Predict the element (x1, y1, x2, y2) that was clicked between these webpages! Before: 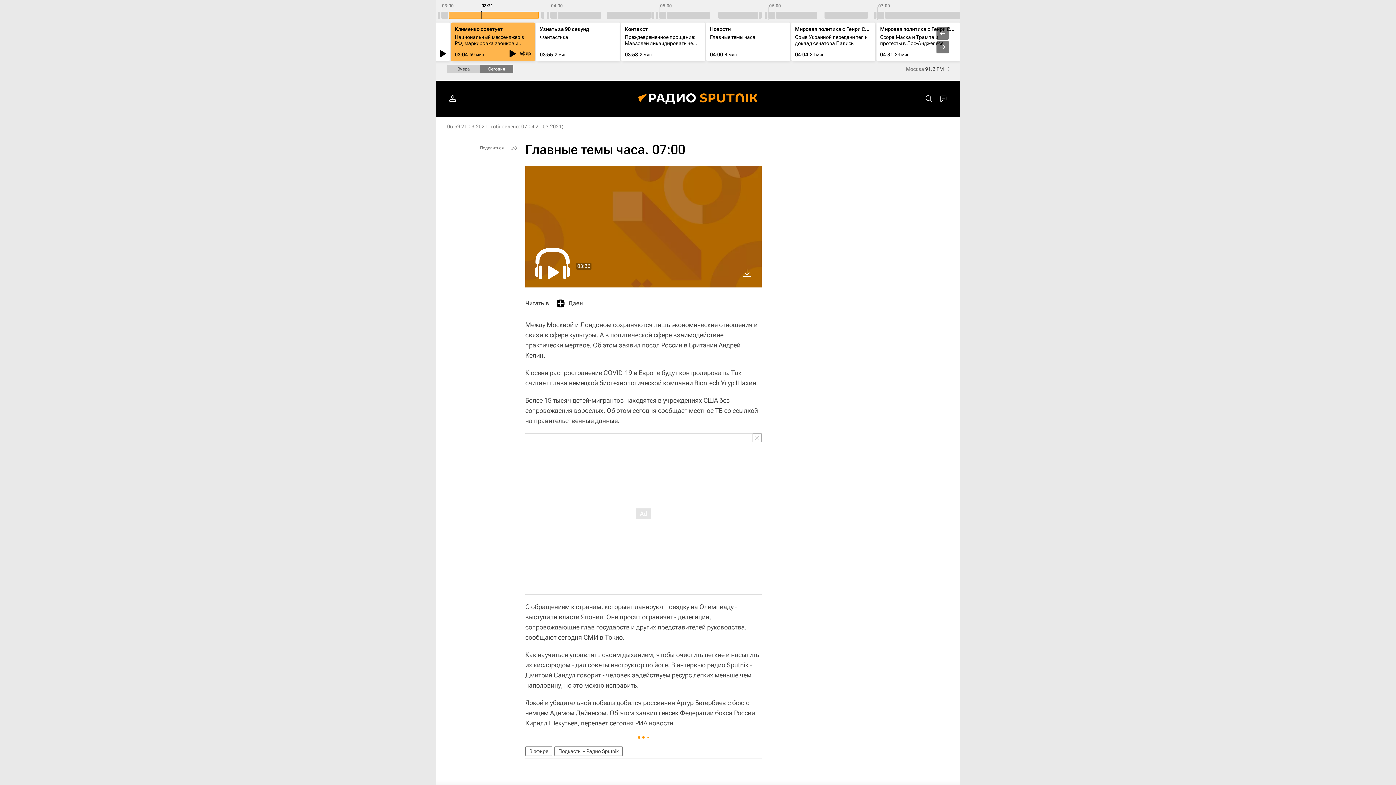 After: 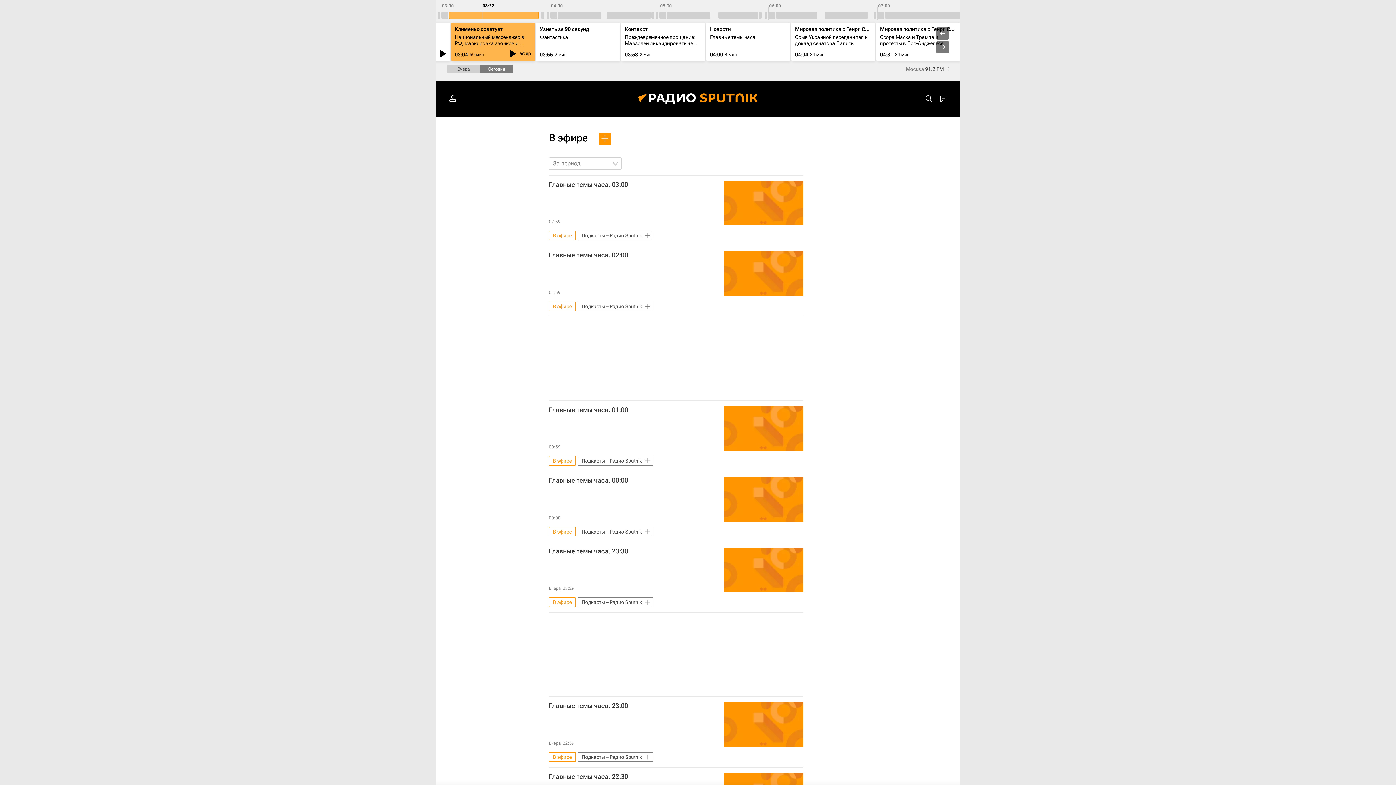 Action: bbox: (525, 746, 552, 756) label: В эфире